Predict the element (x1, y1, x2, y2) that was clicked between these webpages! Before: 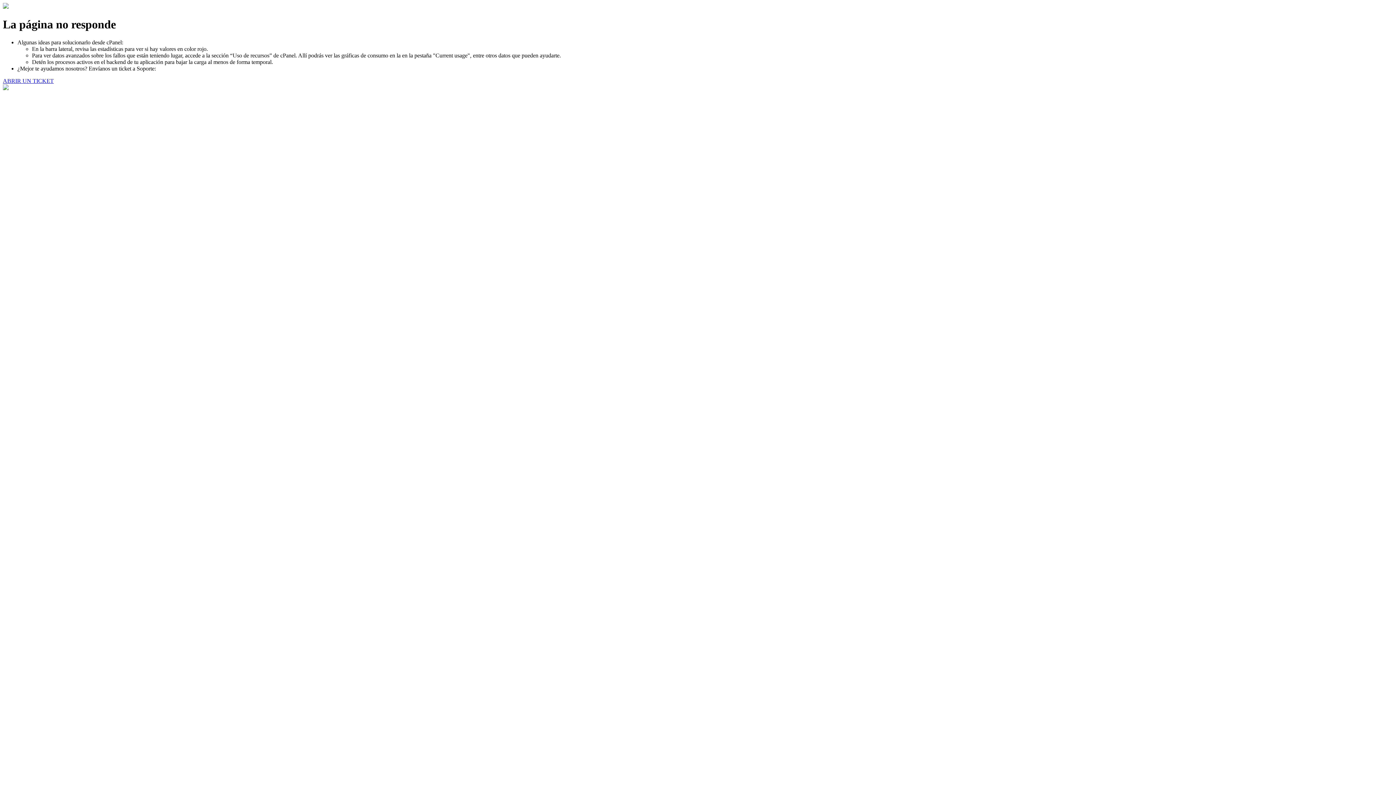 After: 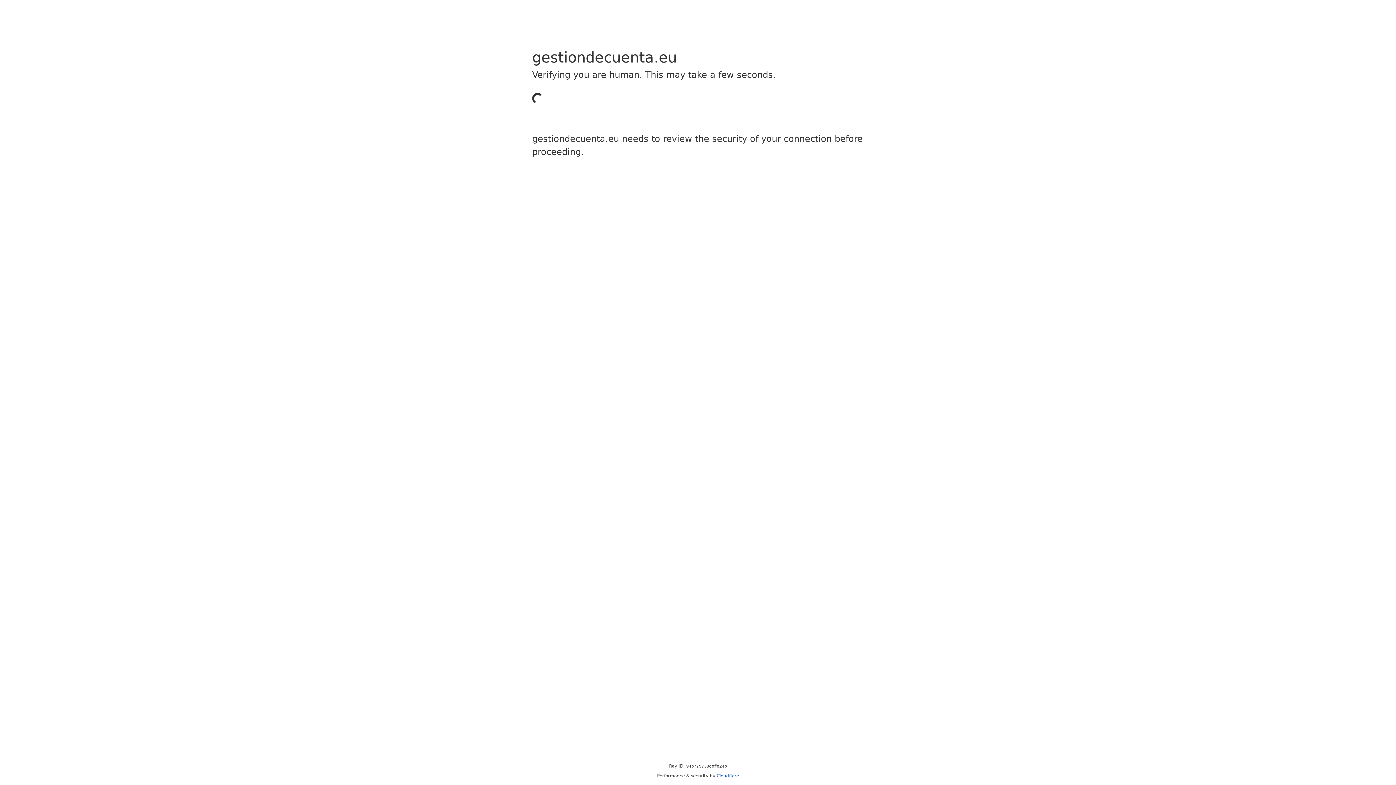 Action: bbox: (2, 77, 53, 83) label: ABRIR UN TICKET